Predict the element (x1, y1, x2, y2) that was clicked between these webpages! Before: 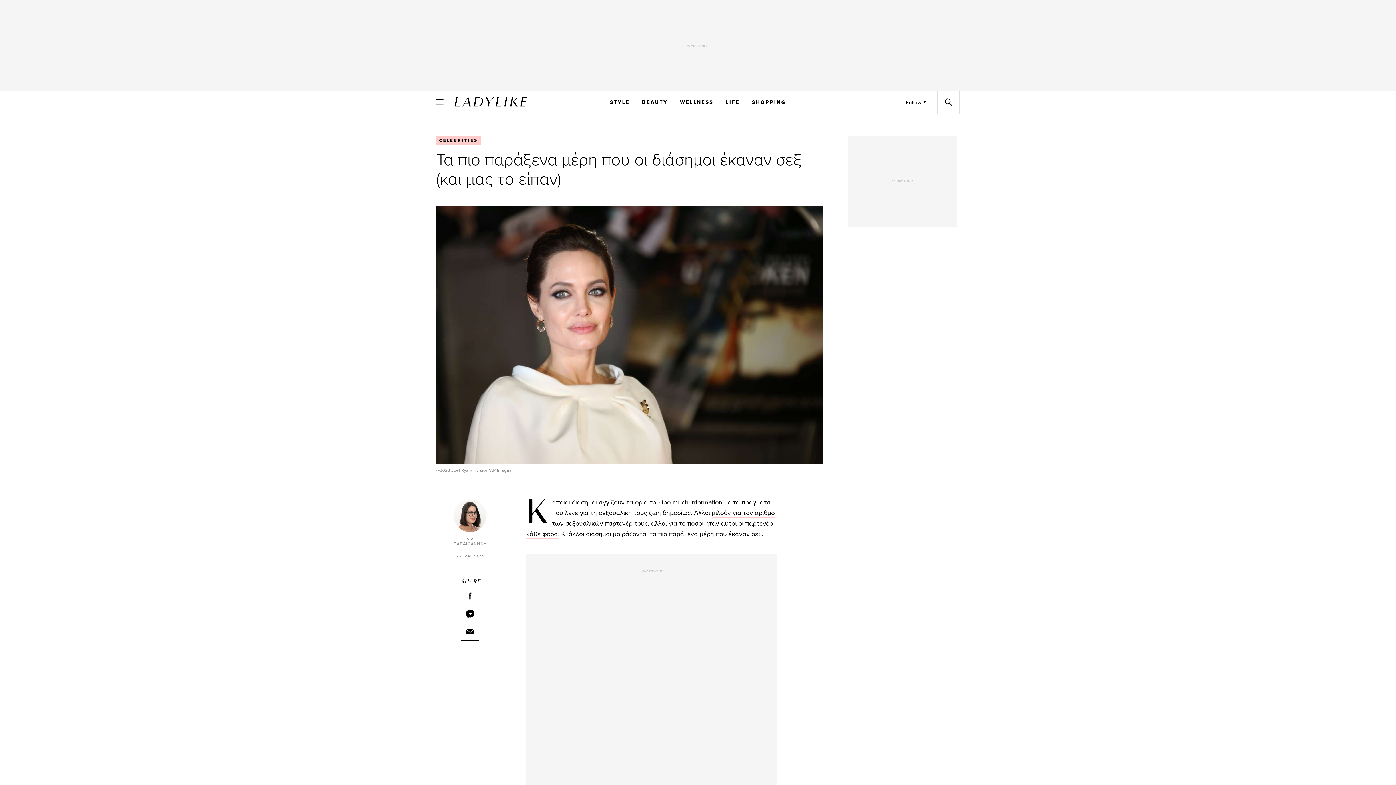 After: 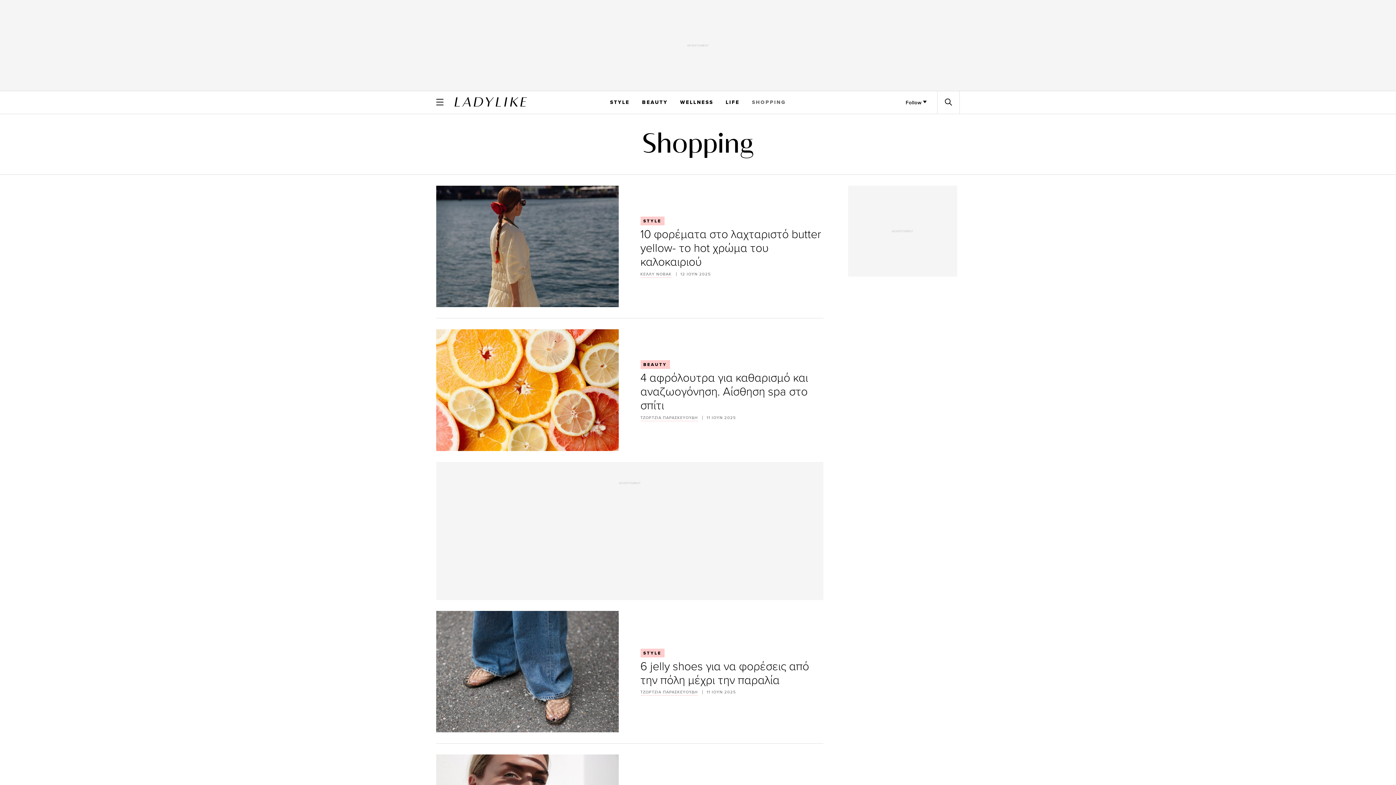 Action: label: SHOPPING bbox: (752, 97, 786, 107)